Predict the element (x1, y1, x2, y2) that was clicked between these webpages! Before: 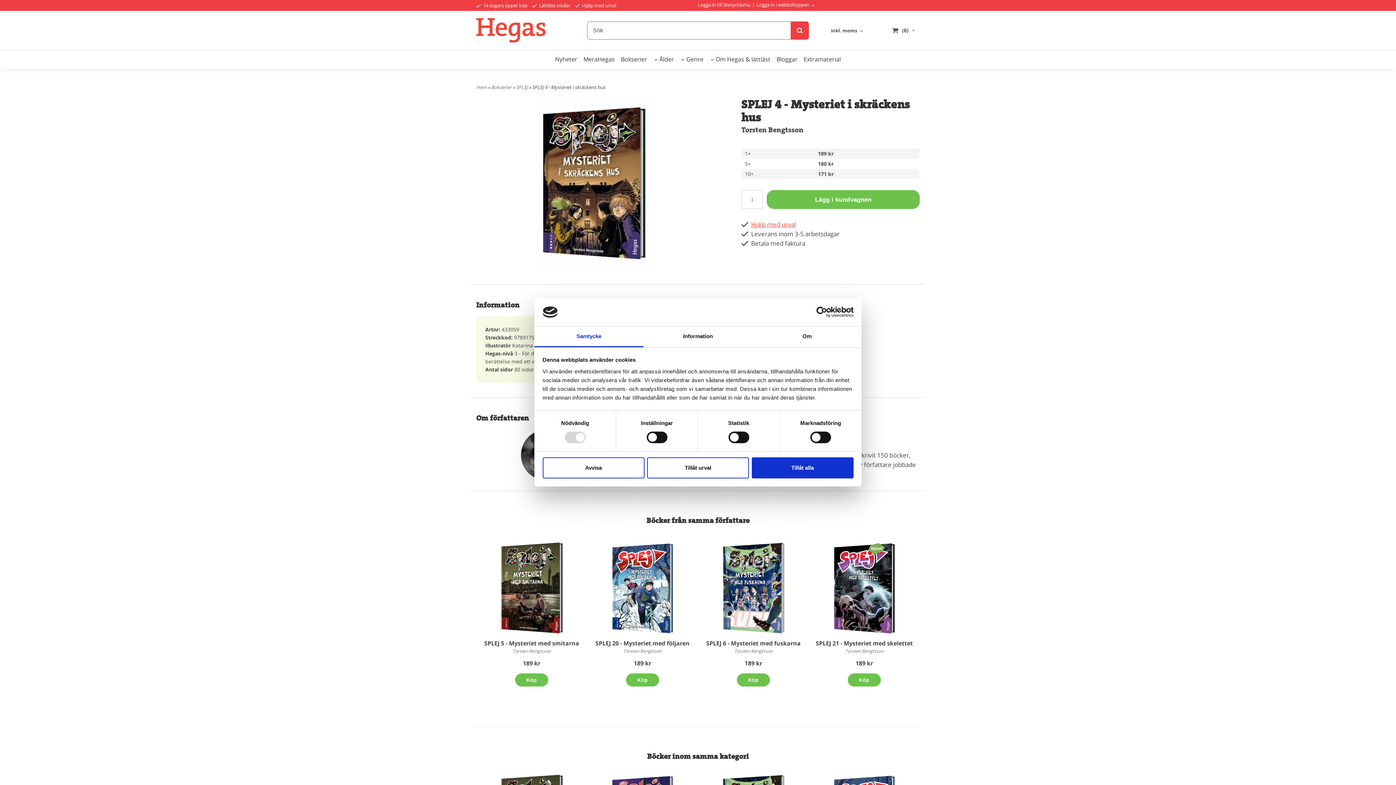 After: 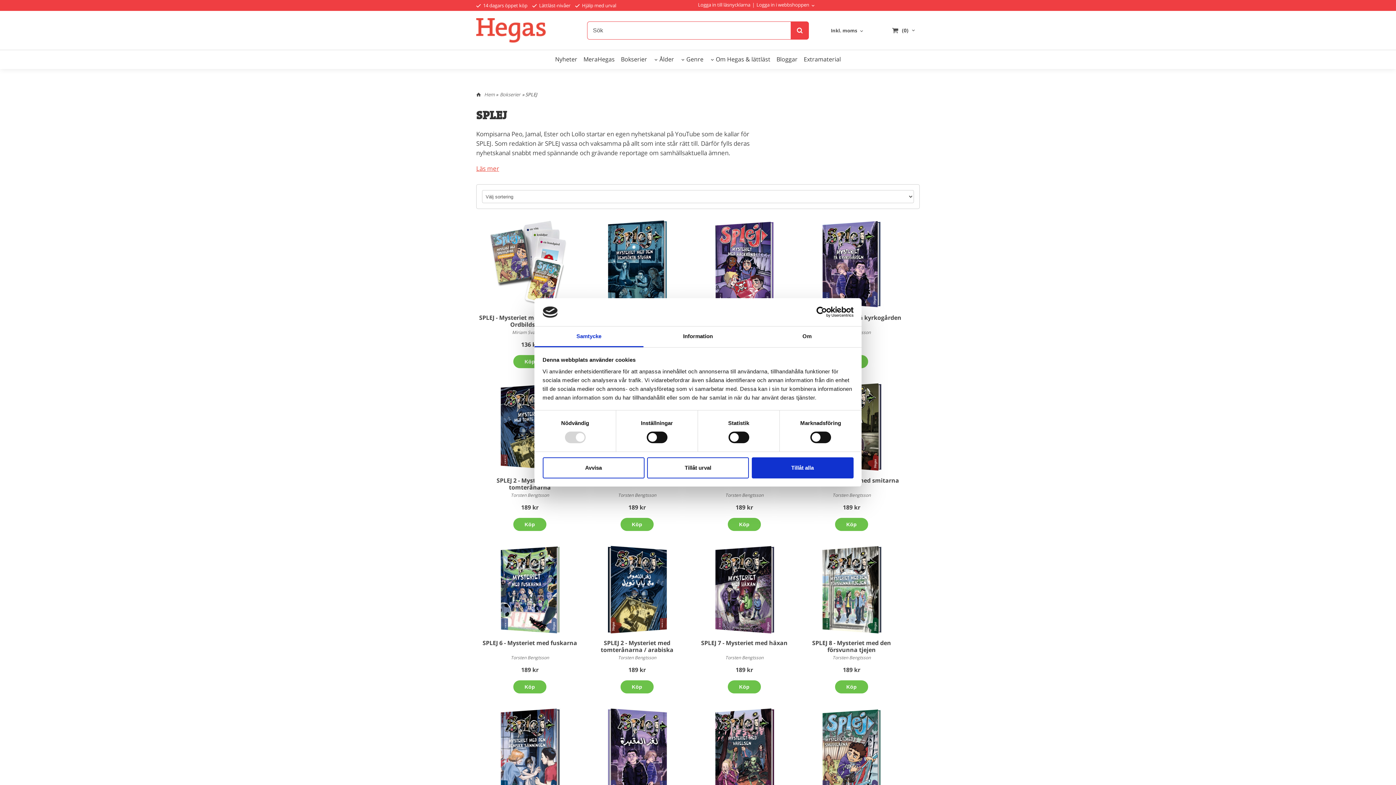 Action: bbox: (516, 84, 528, 90) label: SPLEJ 